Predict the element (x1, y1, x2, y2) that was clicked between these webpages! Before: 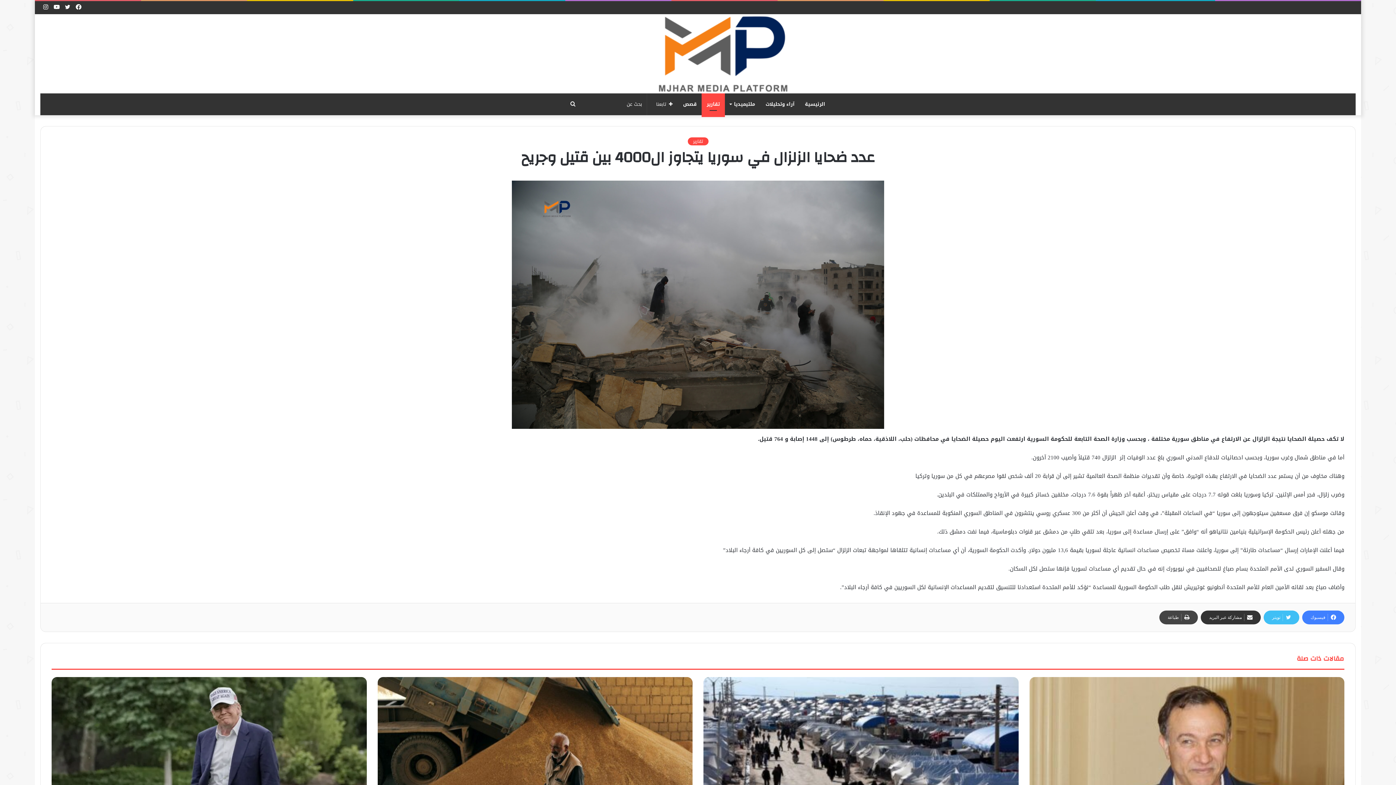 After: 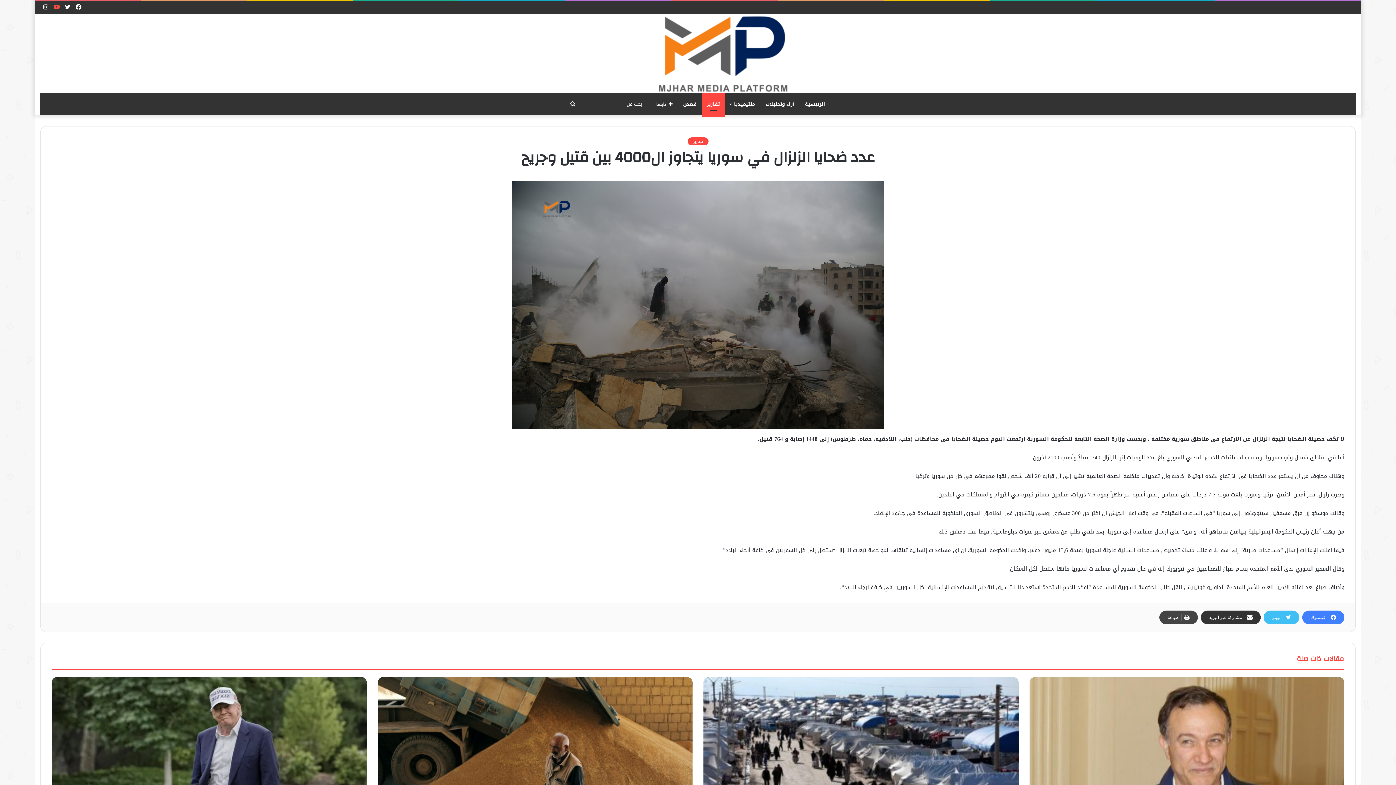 Action: bbox: (51, 1, 62, 13) label: يوتيوب